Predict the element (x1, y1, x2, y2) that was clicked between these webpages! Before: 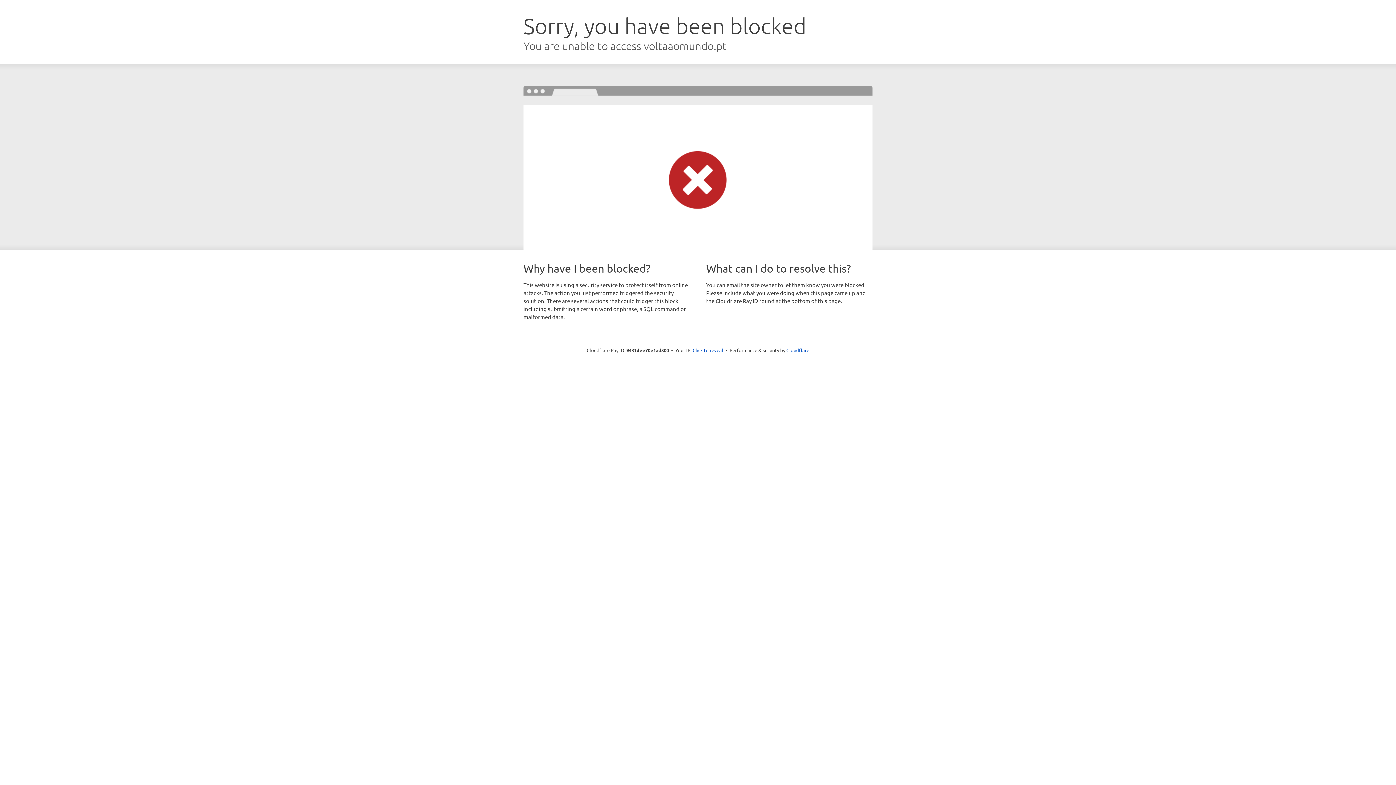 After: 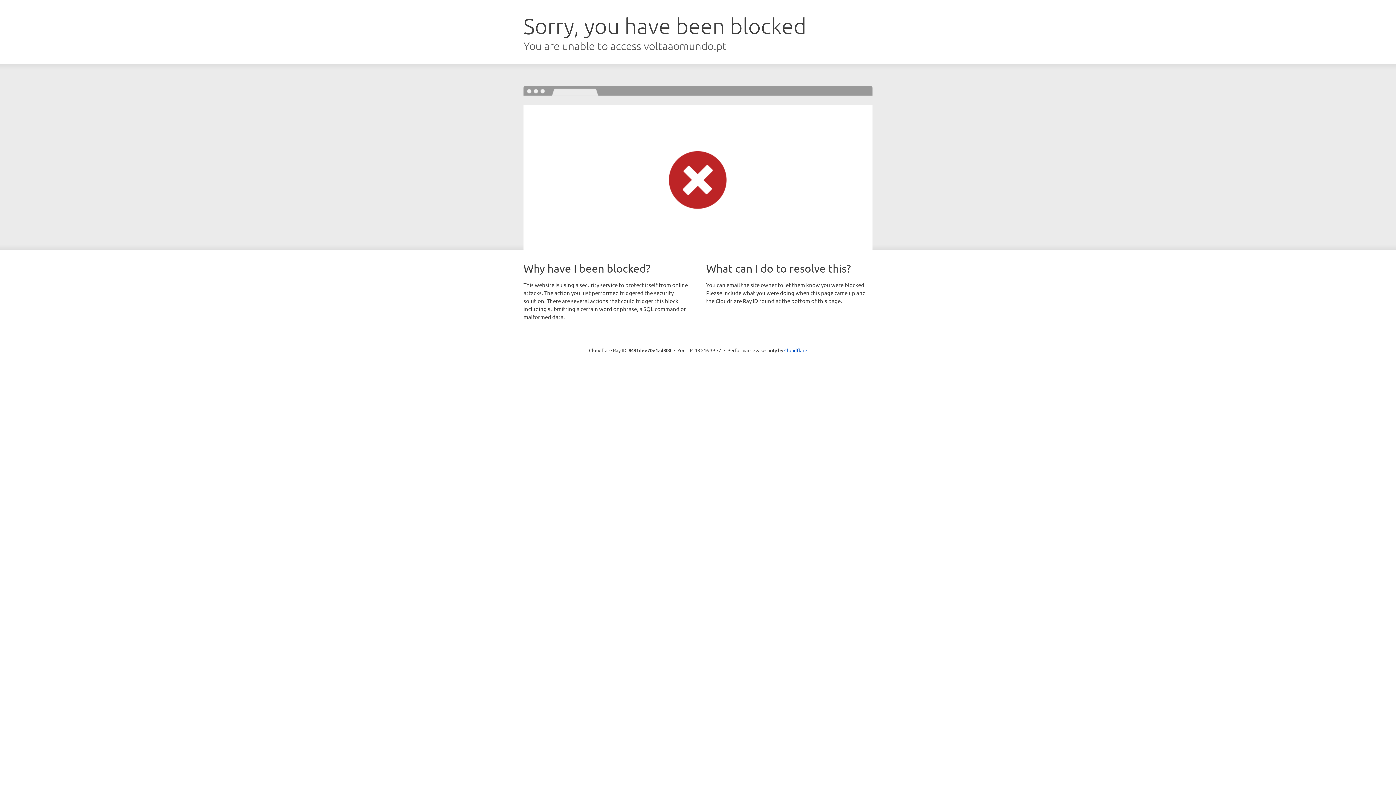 Action: bbox: (692, 346, 723, 353) label: Click to reveal